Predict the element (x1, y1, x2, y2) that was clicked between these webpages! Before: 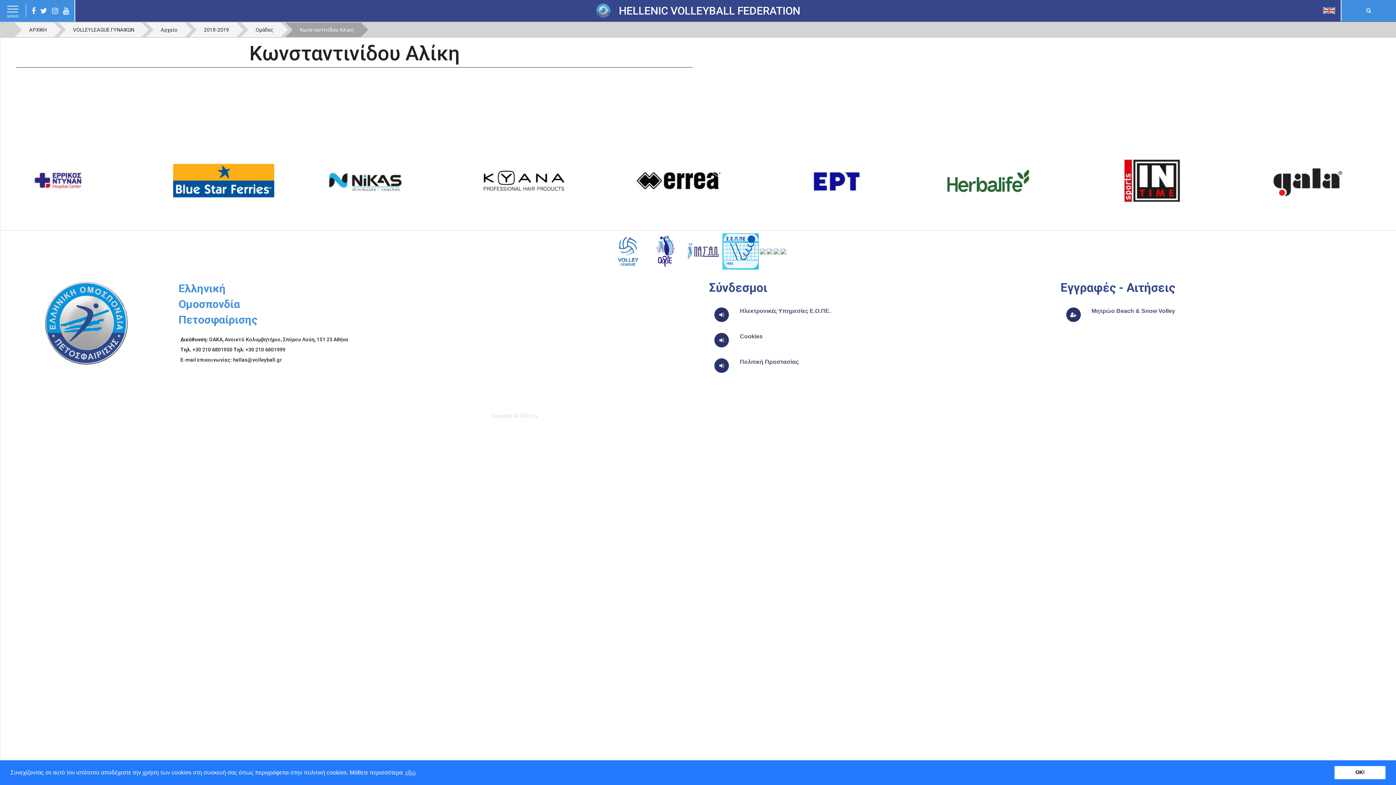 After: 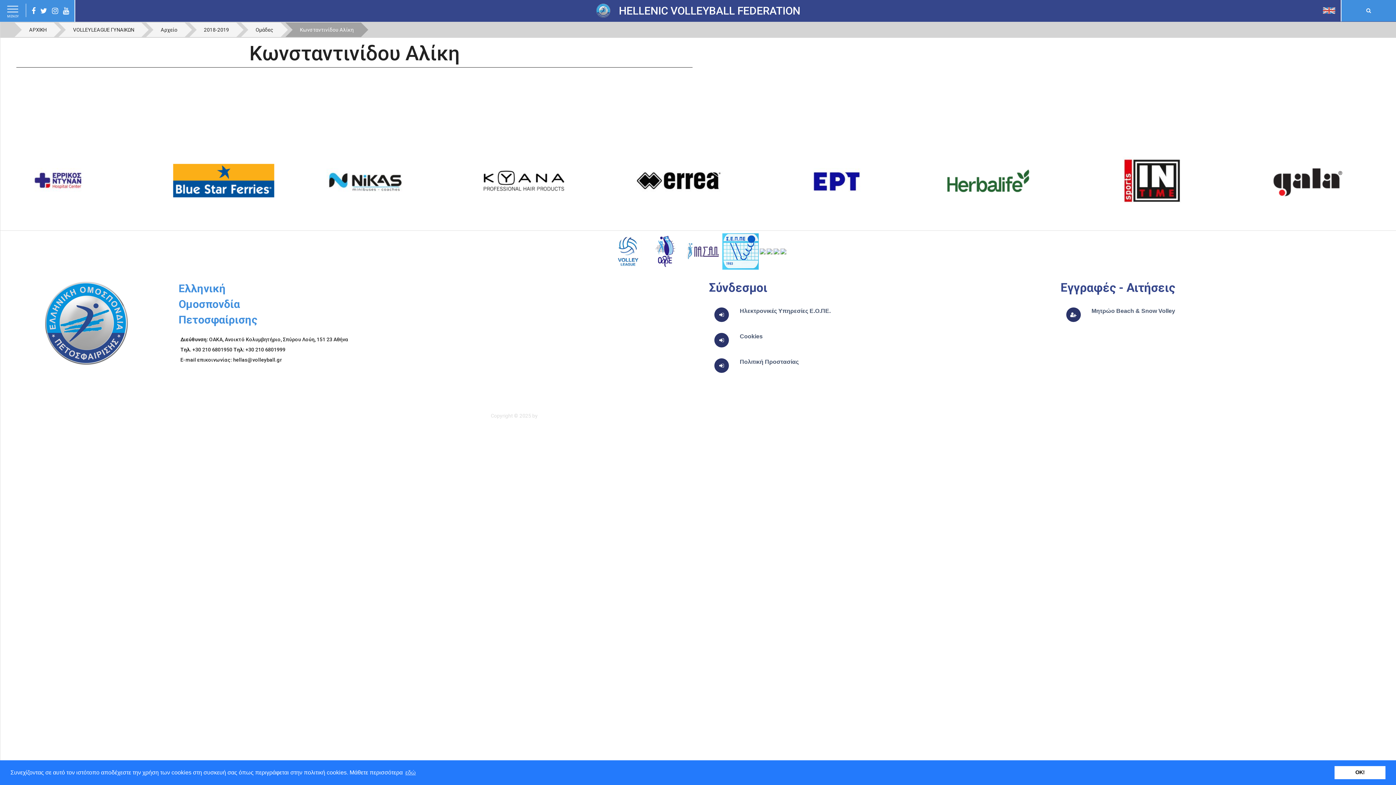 Action: bbox: (1243, 156, 1390, 205)